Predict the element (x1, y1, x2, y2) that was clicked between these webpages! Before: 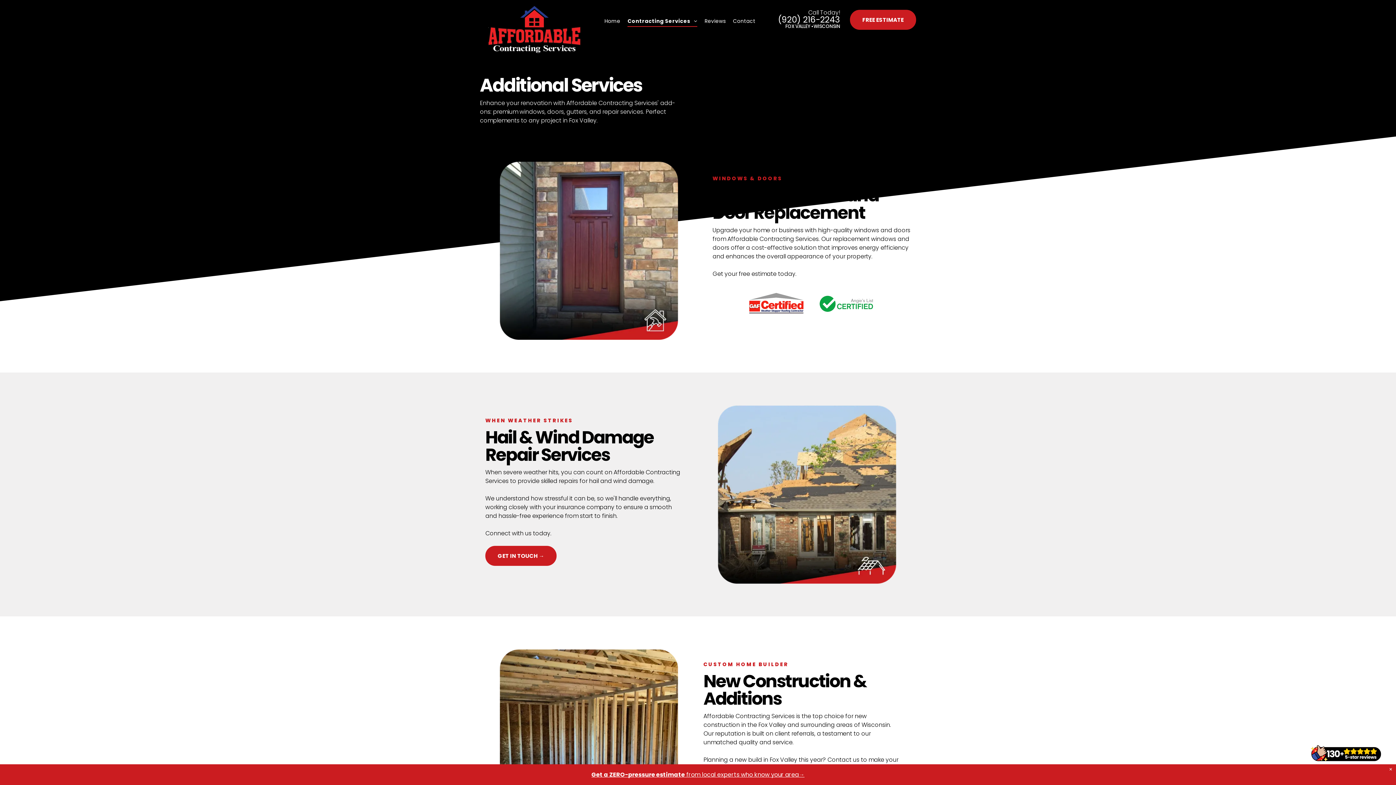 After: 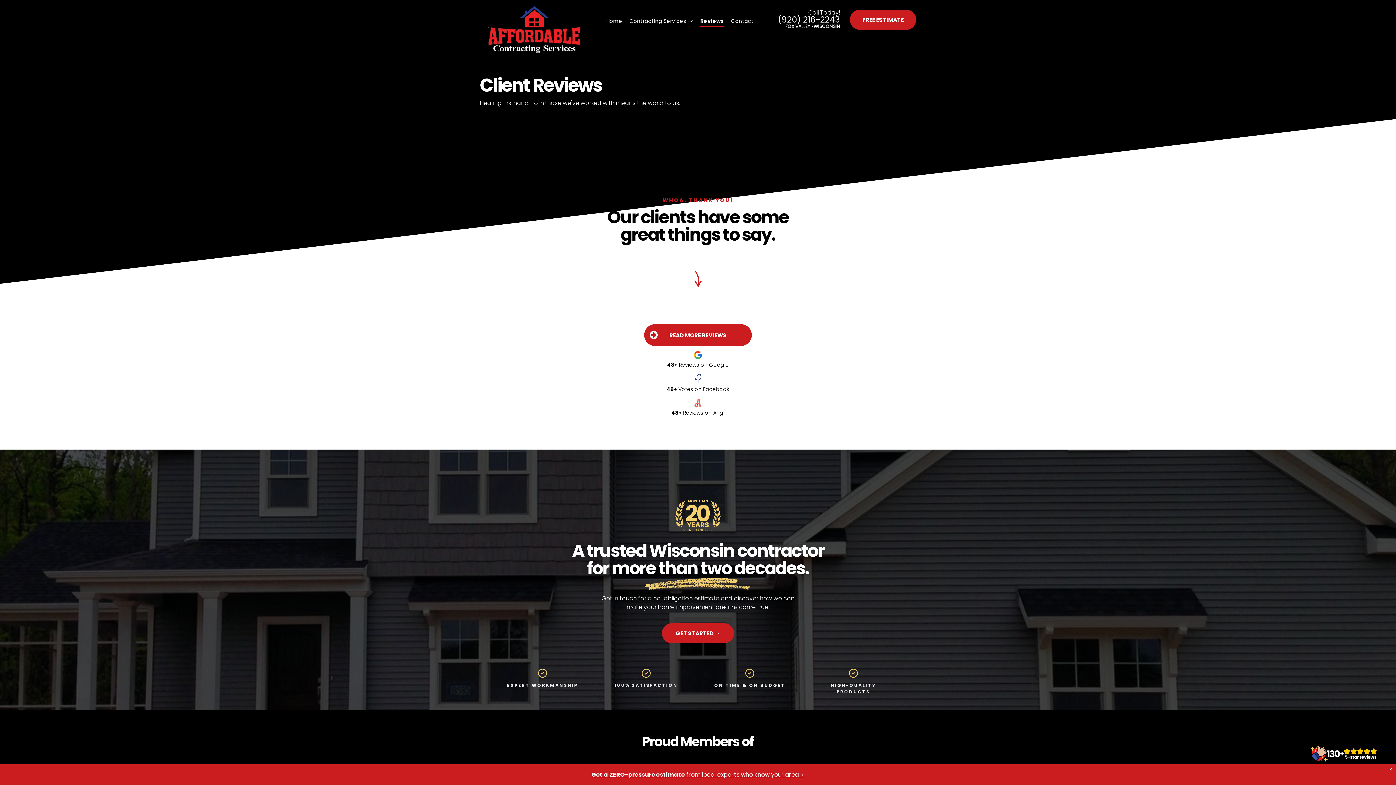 Action: label: Reviews bbox: (701, 15, 729, 26)